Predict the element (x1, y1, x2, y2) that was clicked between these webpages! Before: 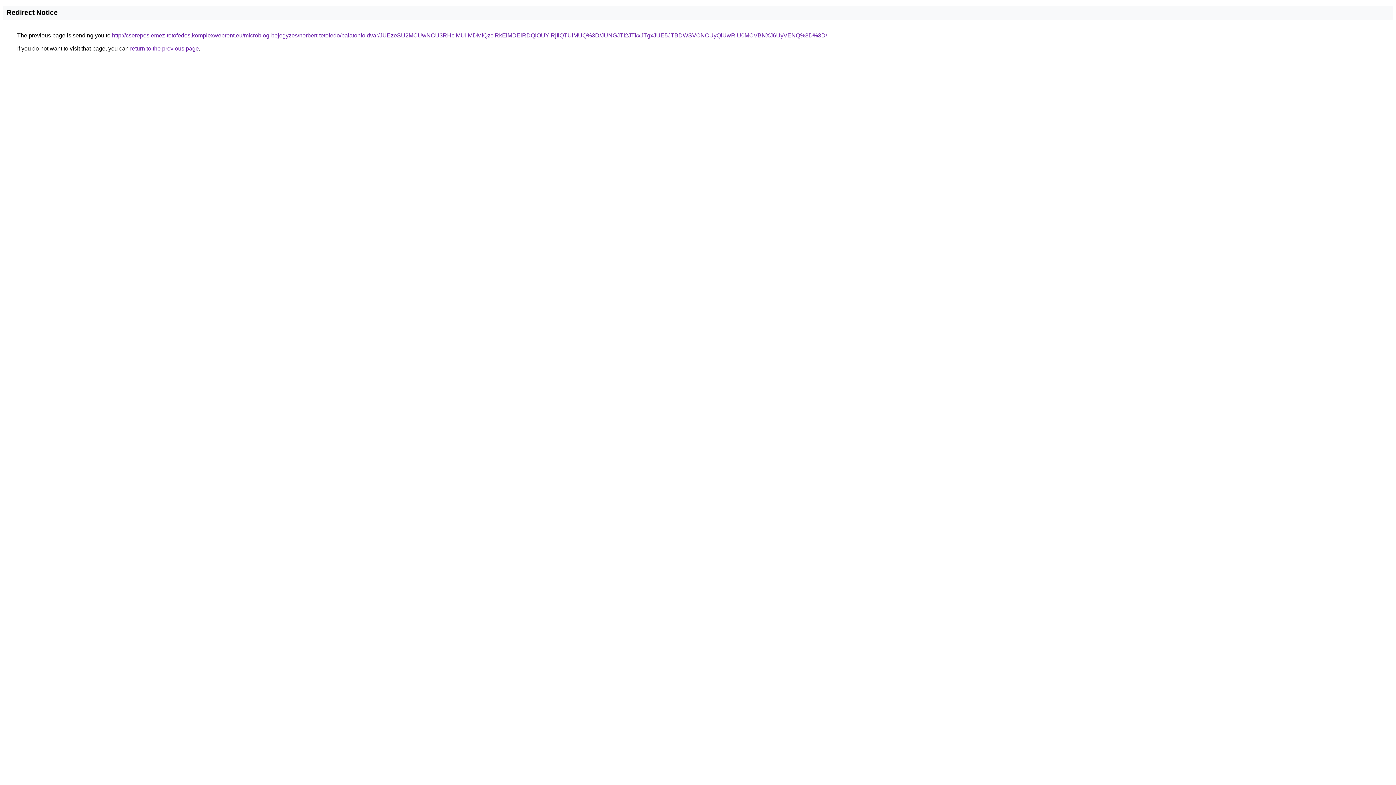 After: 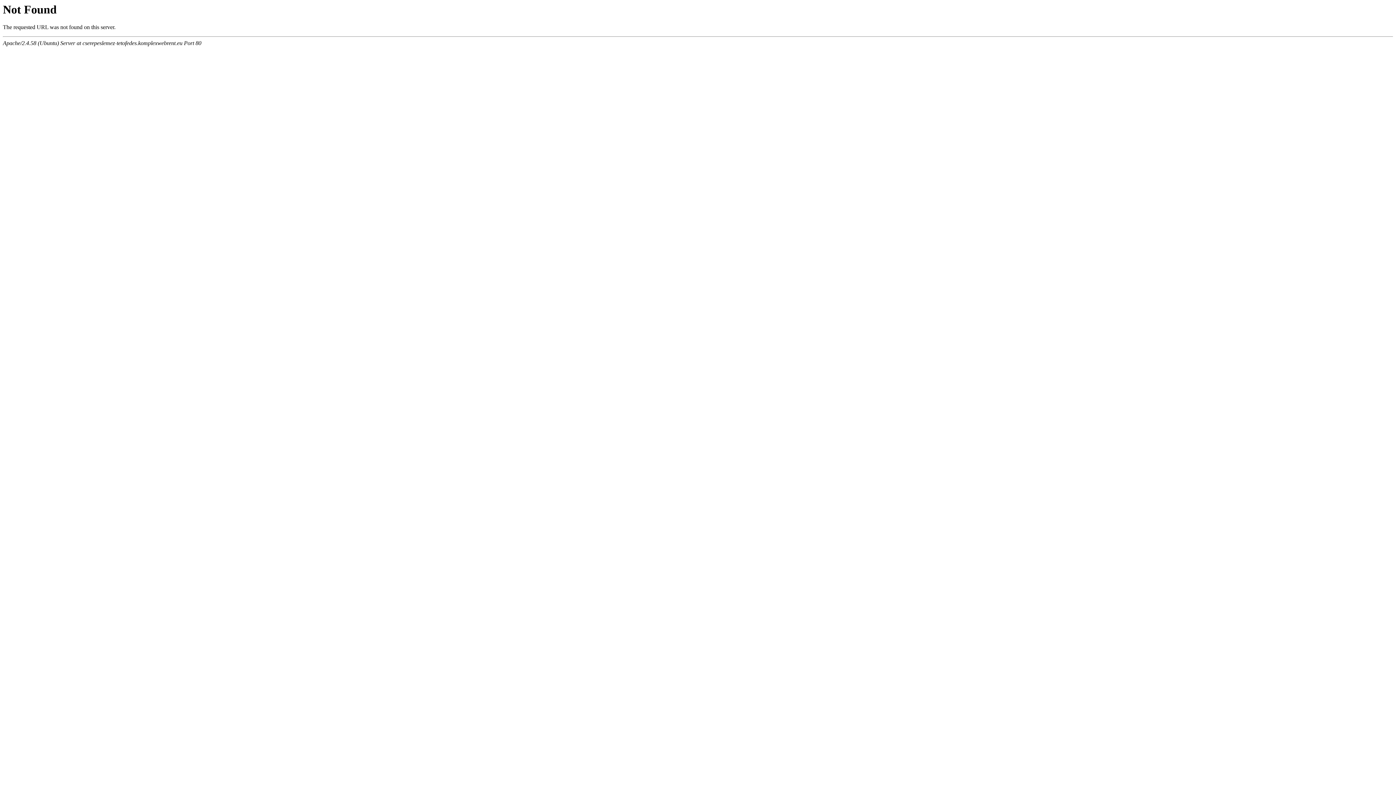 Action: bbox: (112, 32, 827, 38) label: http://cserepeslemez-tetofedes.komplexwebrent.eu/microblog-bejegyzes/norbert-tetofedo/balatonfoldvar/JUEzeSU2MCUwNCU3RHclMUIlMDMlQzclRkElMDElRDQlOUYlRjIlQTUlMUQ%3D/JUNGJTI2JTkxJTgxJUE5JTBDWSVCNCUyQiUwRiU0MCVBNXJ6UyVENQ%3D%3D/